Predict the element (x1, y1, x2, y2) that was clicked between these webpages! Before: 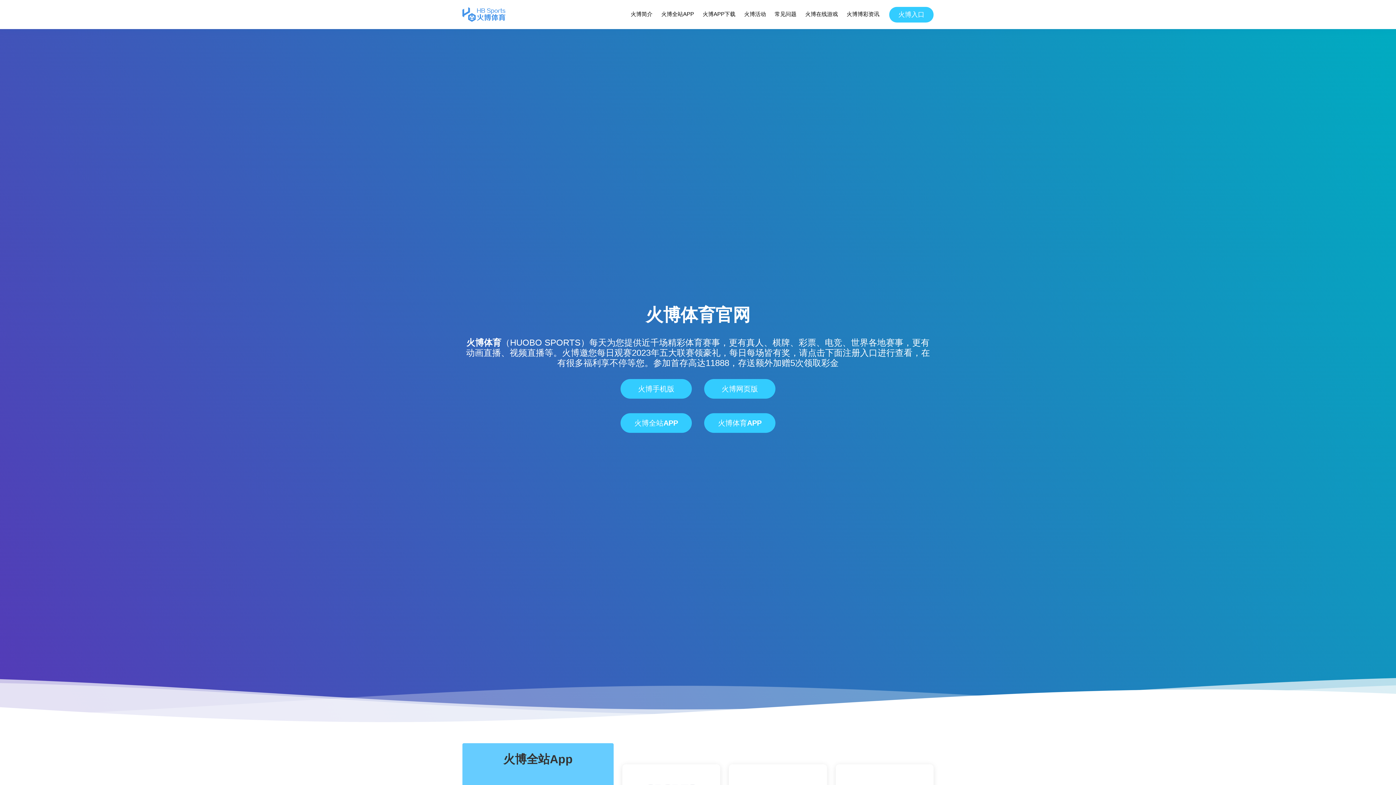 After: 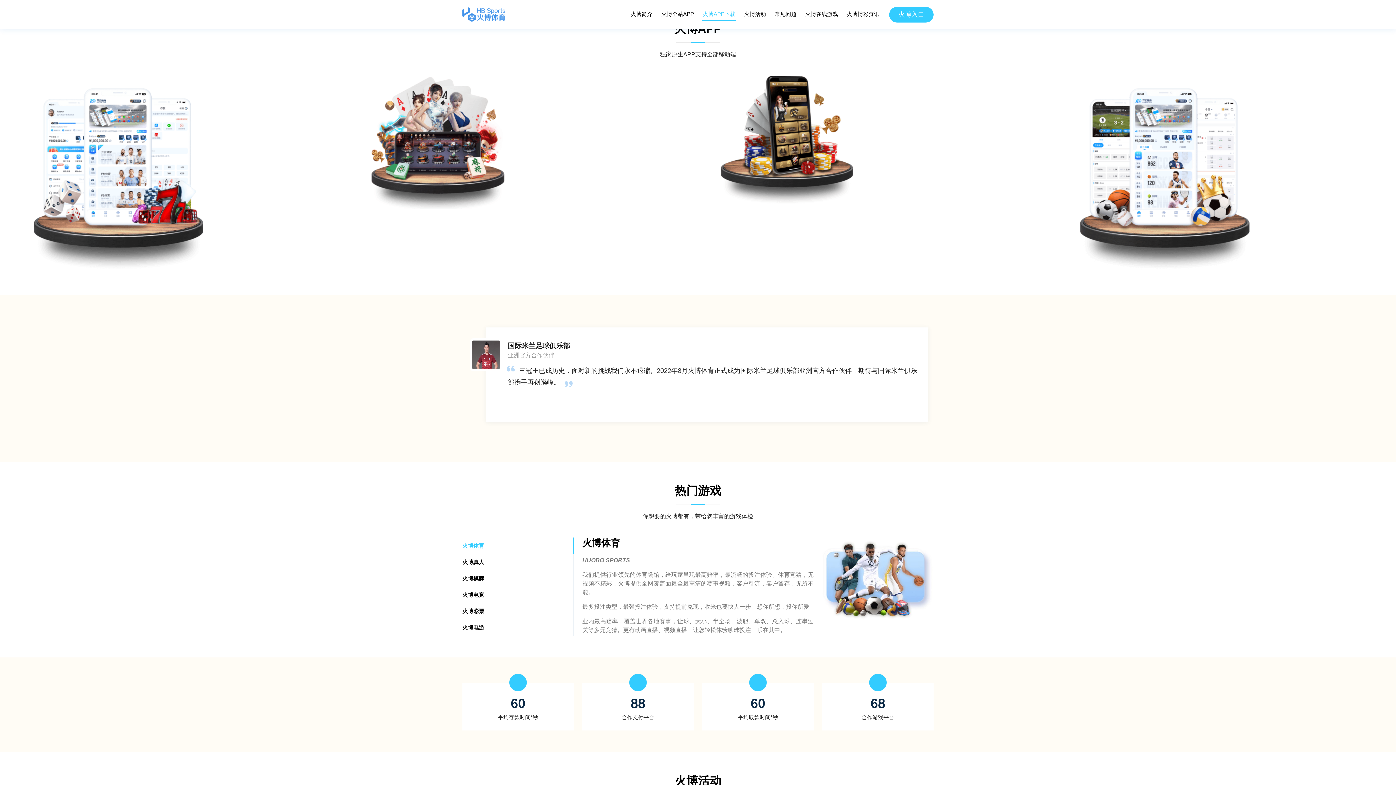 Action: label: 火博APP下载 bbox: (702, 8, 736, 20)